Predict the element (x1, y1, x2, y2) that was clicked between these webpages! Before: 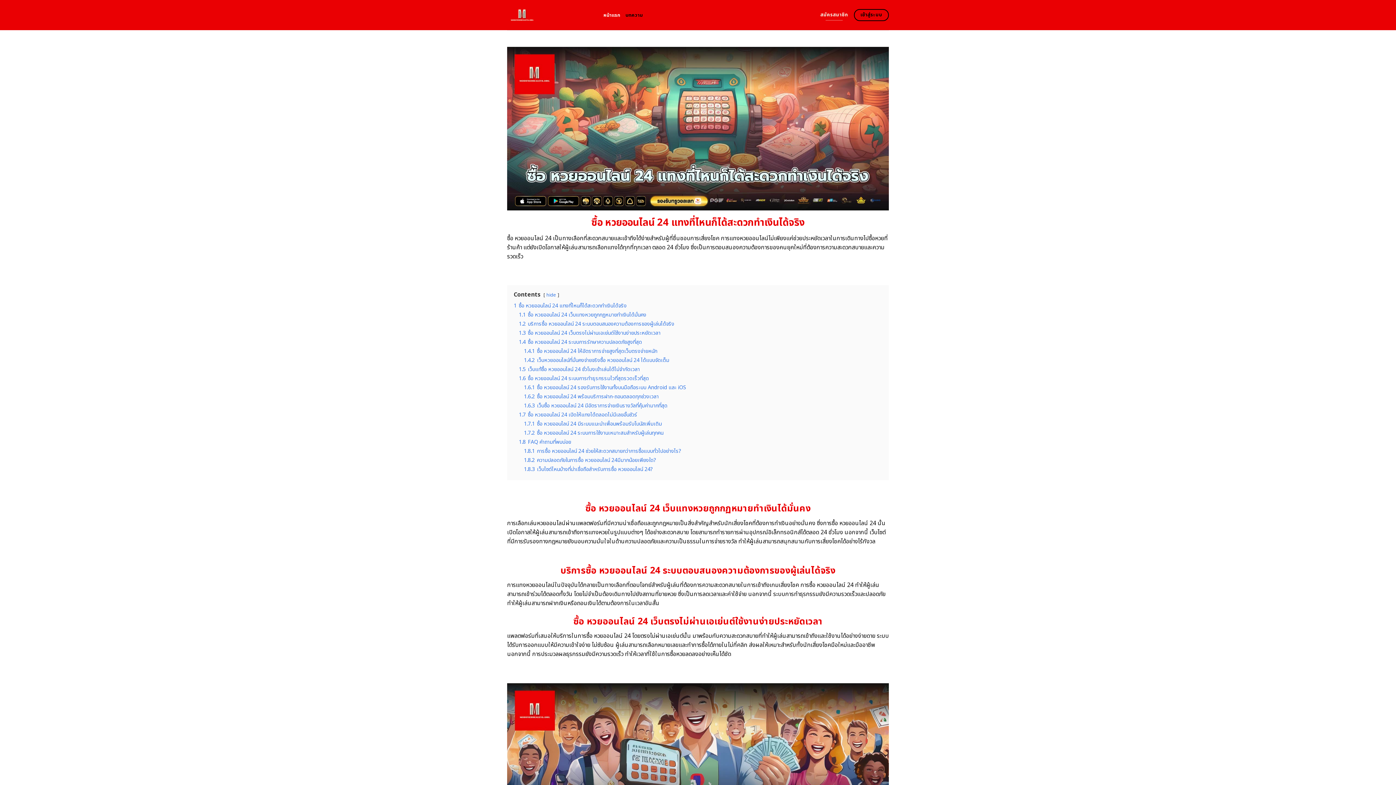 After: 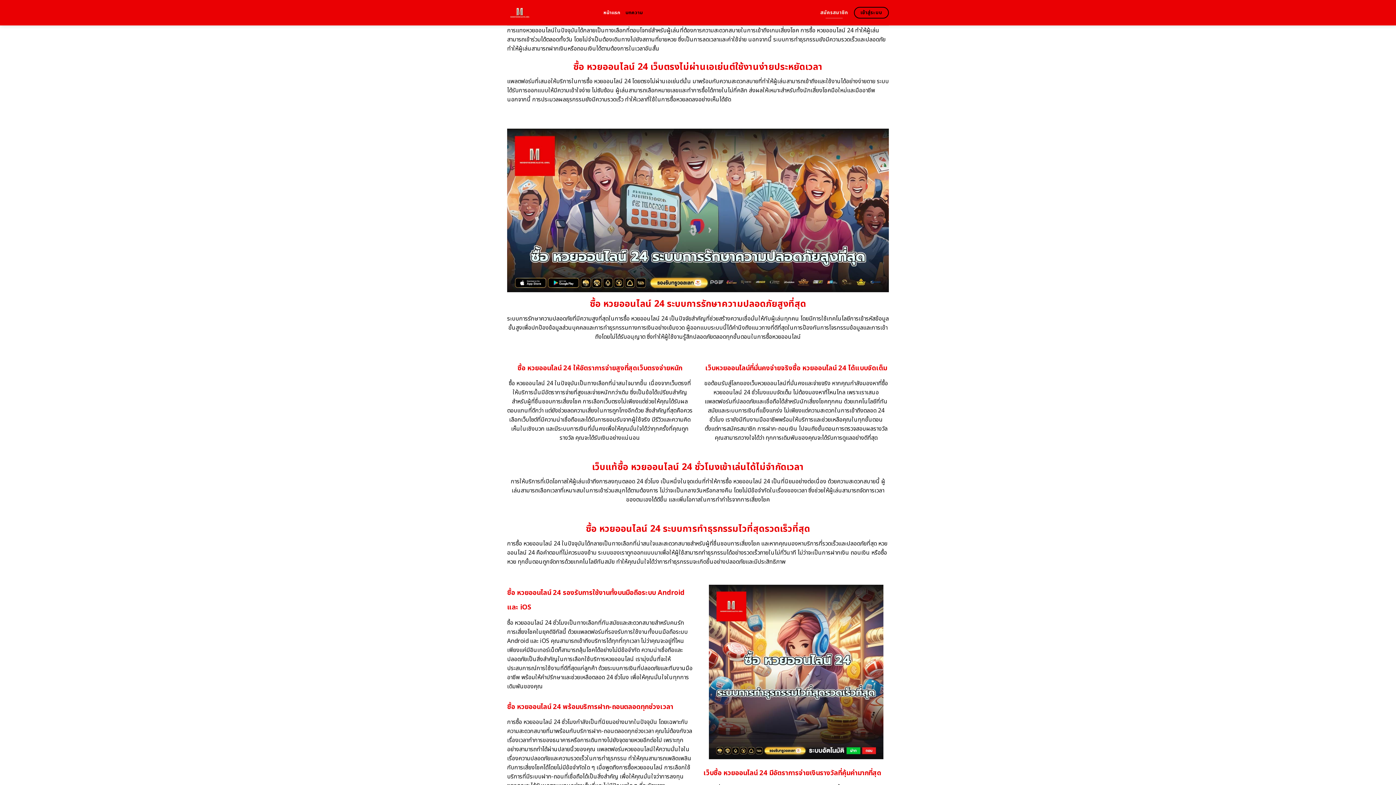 Action: label: 1.2 บริการซื้อ หวยออนไลน์ 24 ระบบตอบสนองความต้องการของผู้เล่นได้จริง bbox: (518, 320, 674, 328)